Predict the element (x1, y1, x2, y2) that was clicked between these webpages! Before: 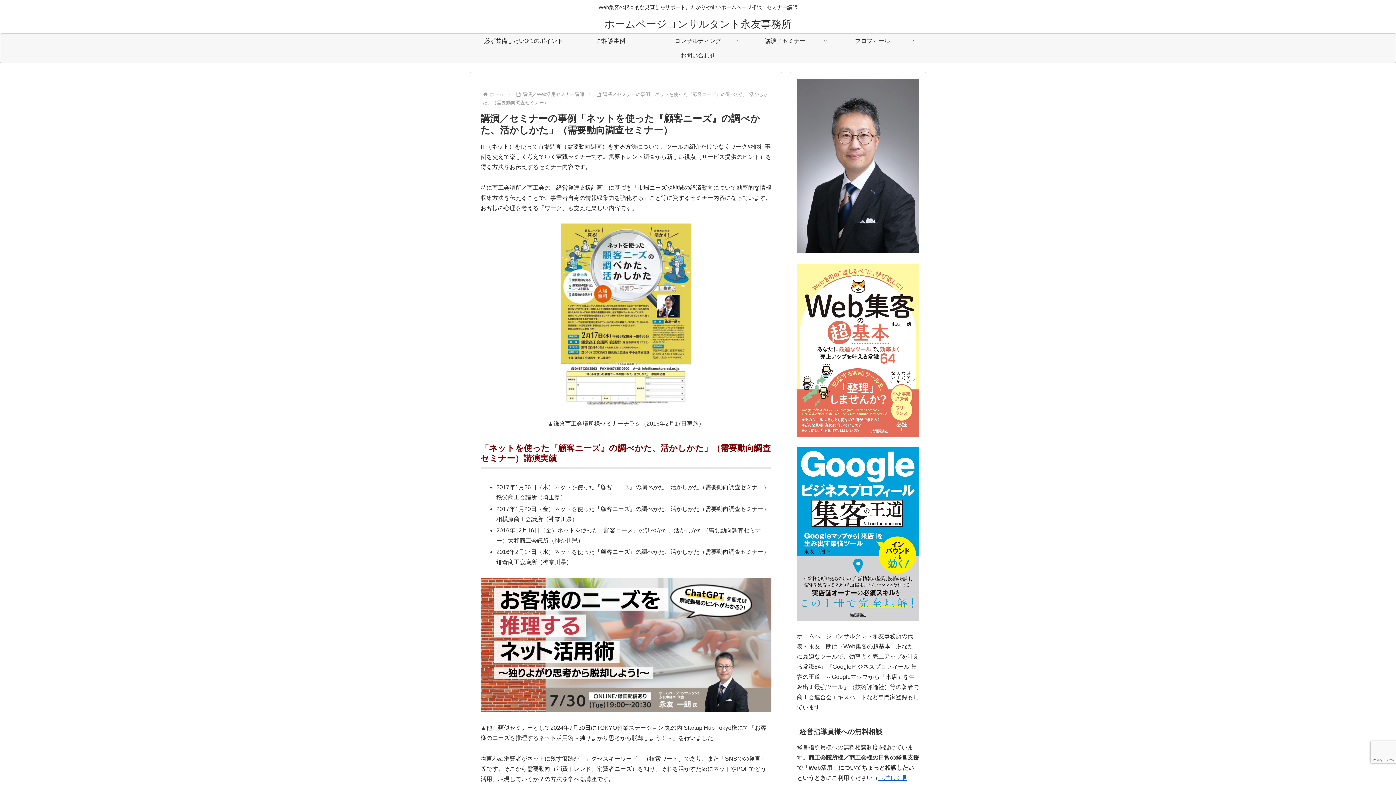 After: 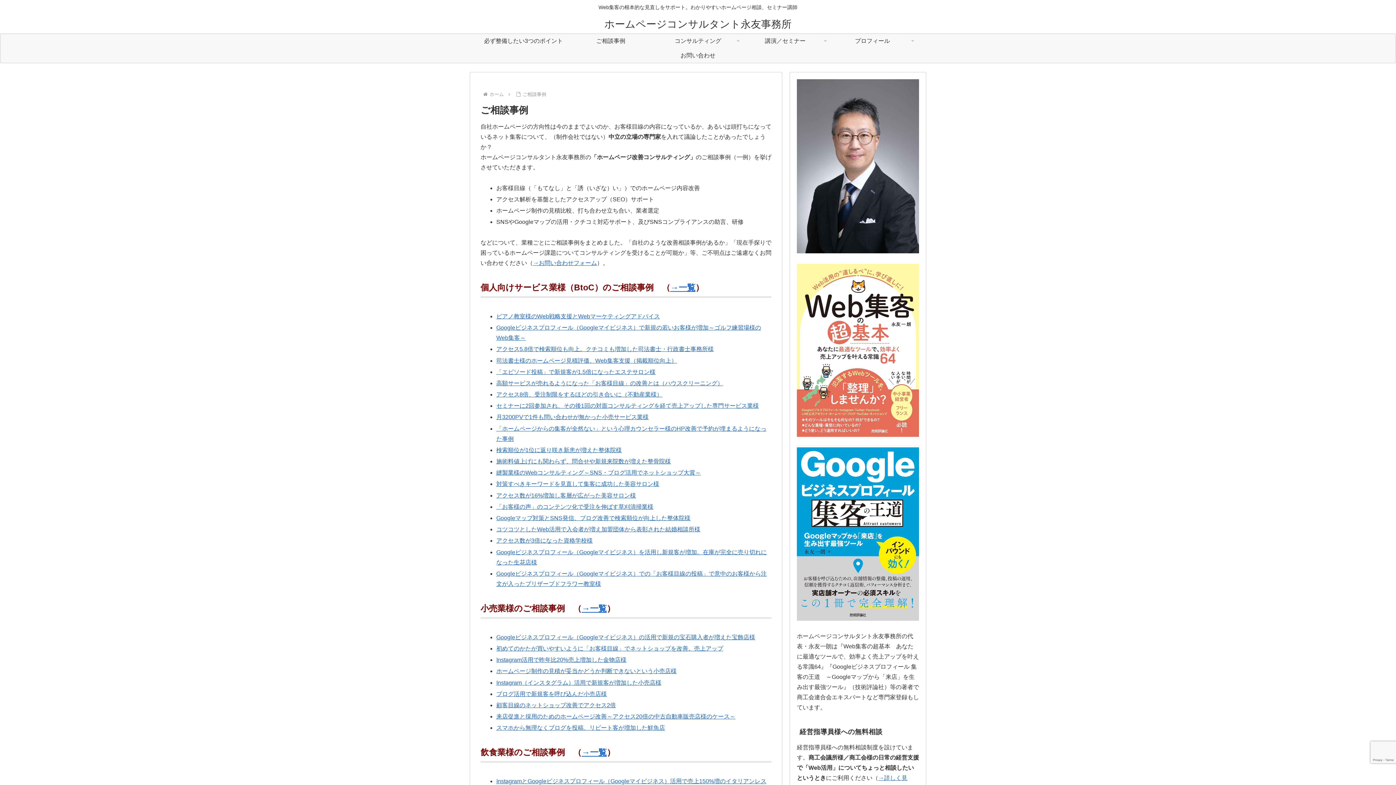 Action: label: ご相談事例 bbox: (567, 33, 654, 48)